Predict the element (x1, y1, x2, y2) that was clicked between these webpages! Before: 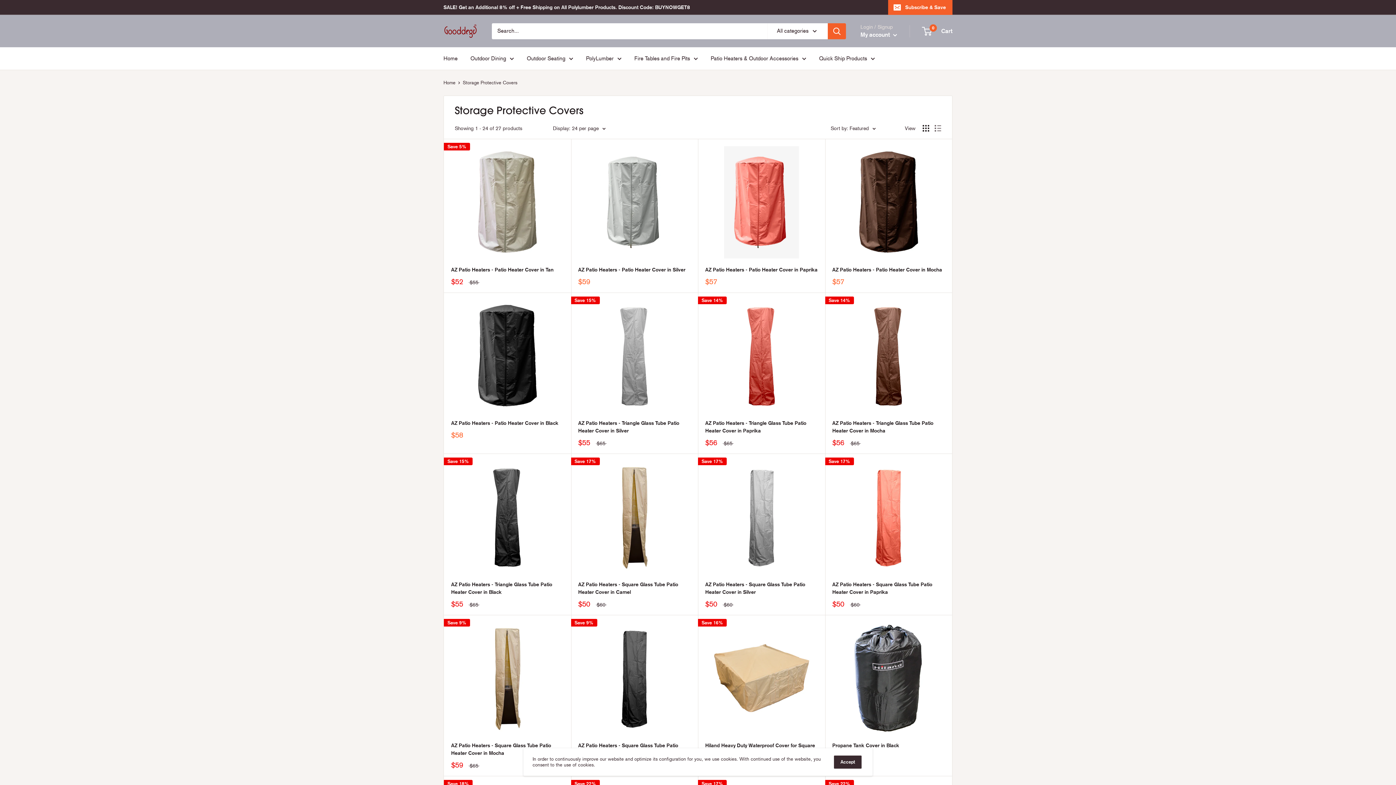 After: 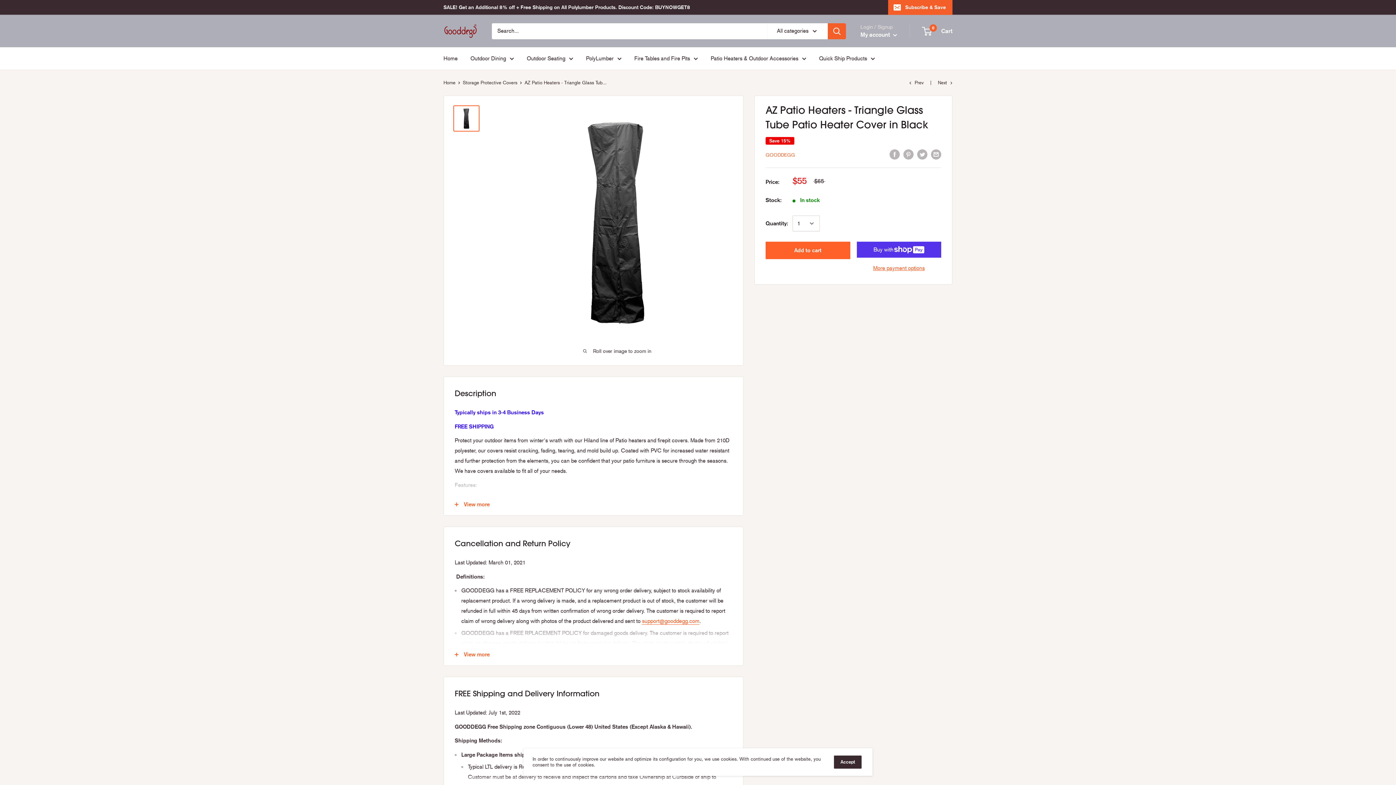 Action: label: AZ Patio Heaters - Triangle Glass Tube Patio Heater Cover in Black bbox: (451, 580, 563, 596)